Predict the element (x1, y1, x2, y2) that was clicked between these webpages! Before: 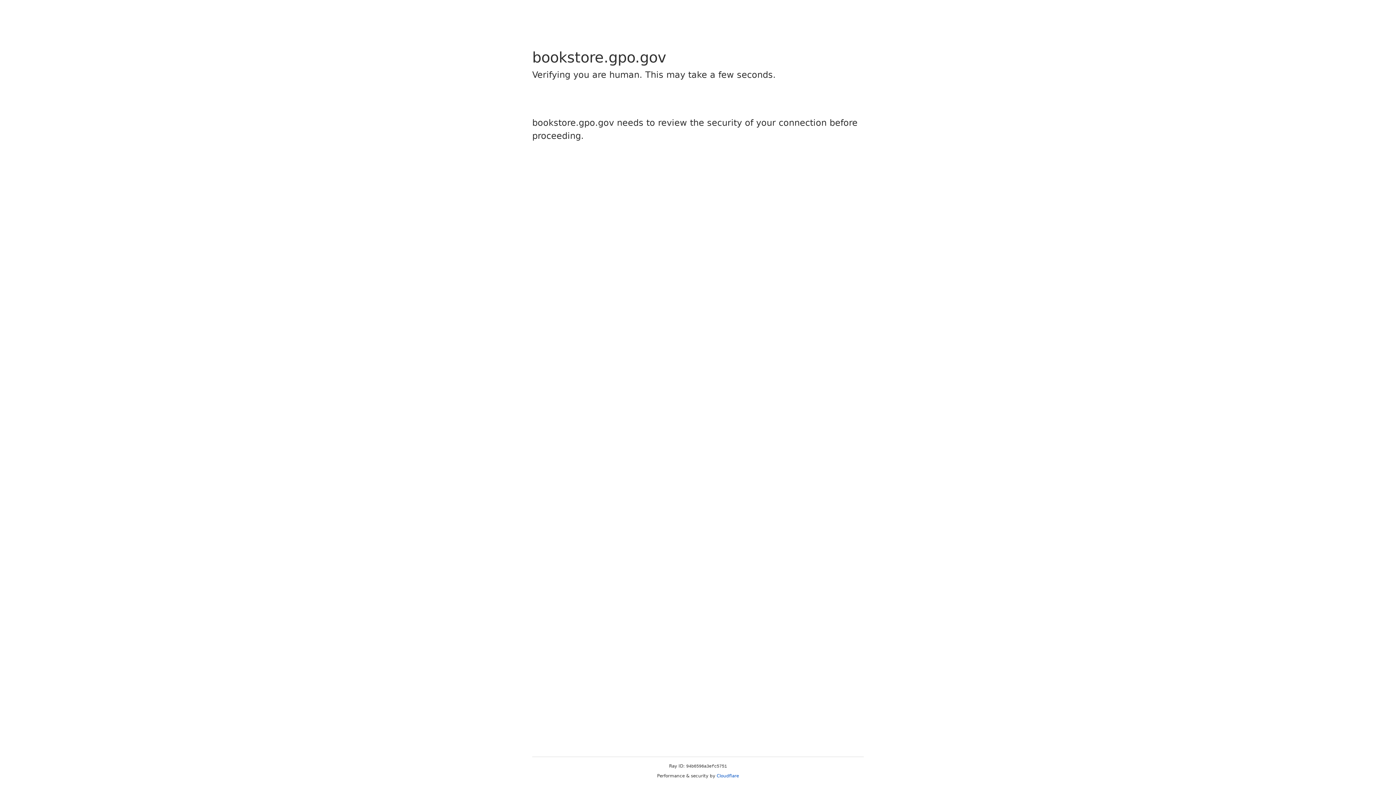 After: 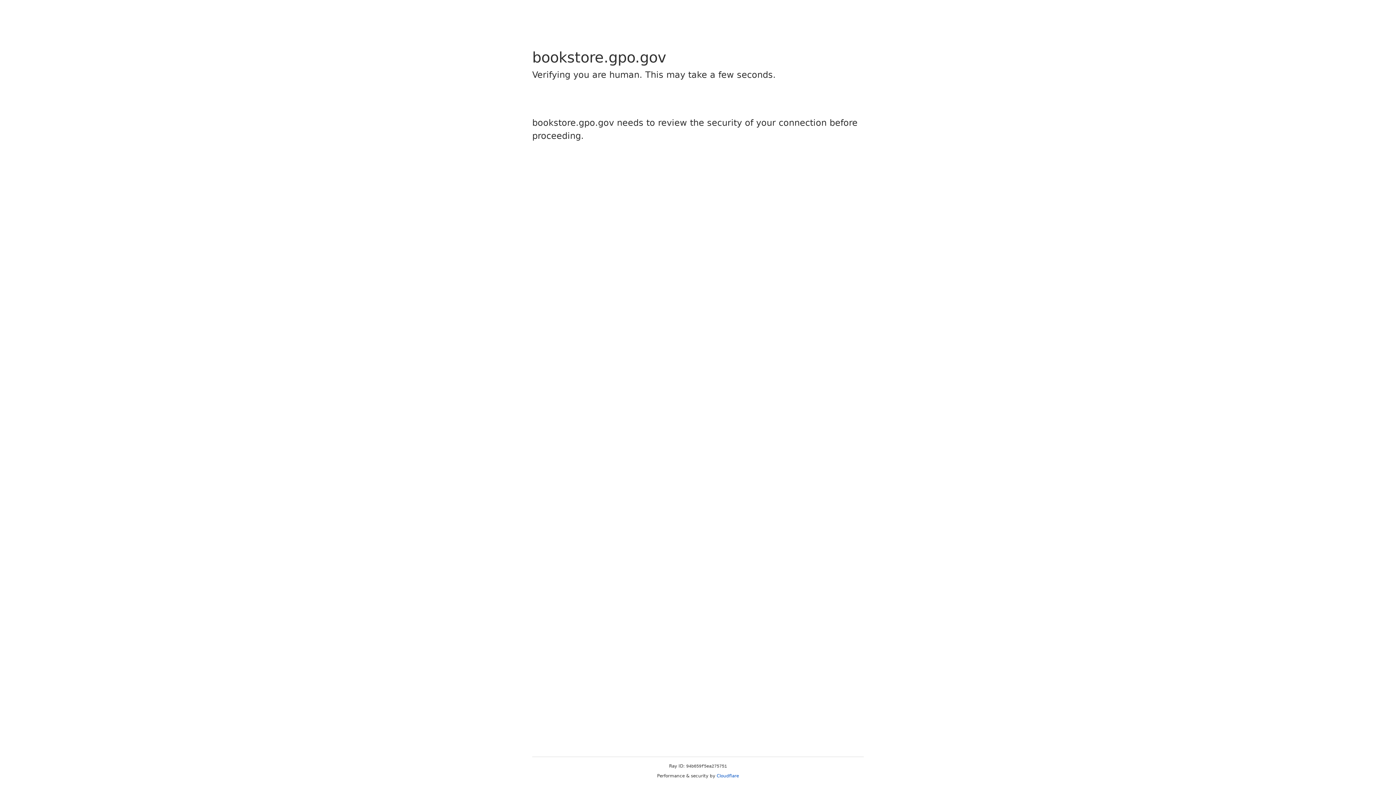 Action: label: Cloudflare bbox: (716, 773, 739, 778)